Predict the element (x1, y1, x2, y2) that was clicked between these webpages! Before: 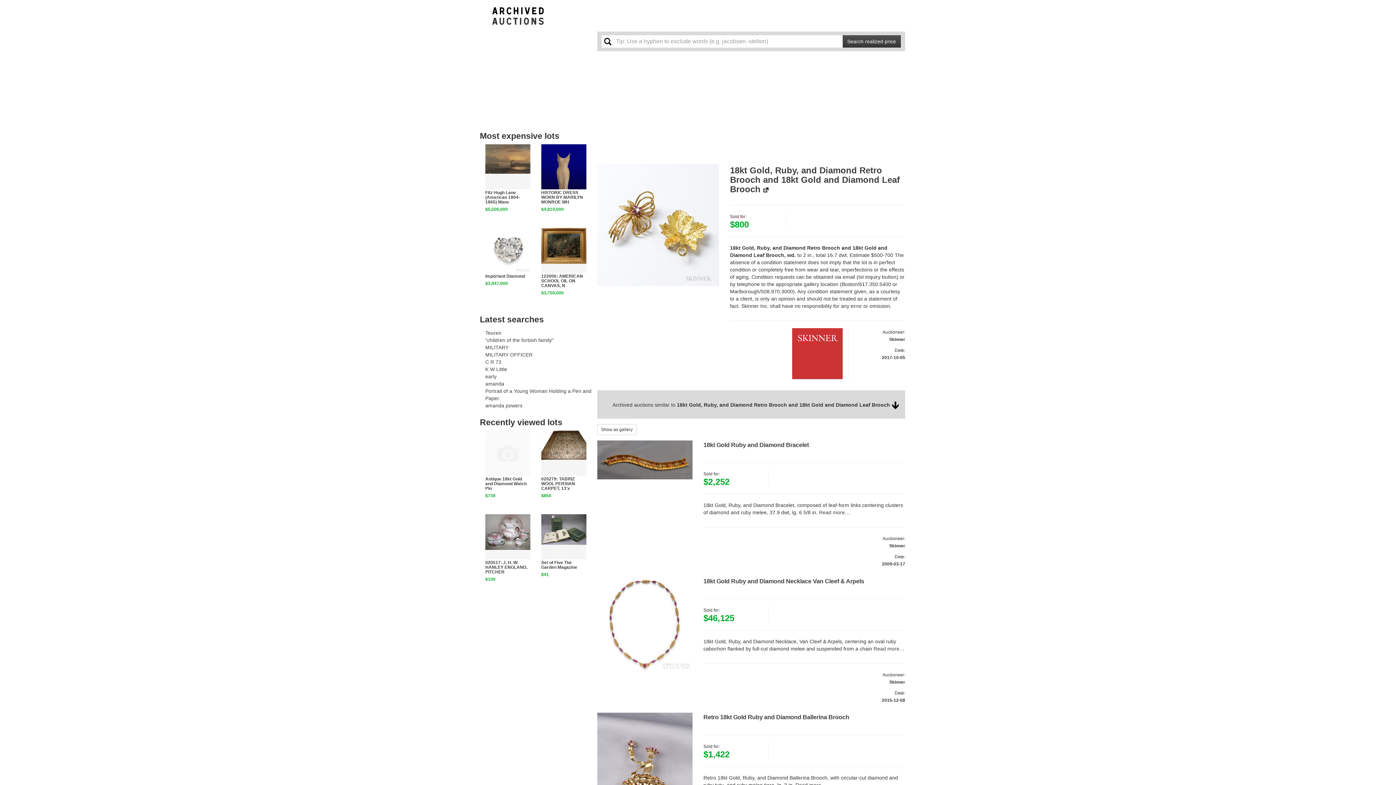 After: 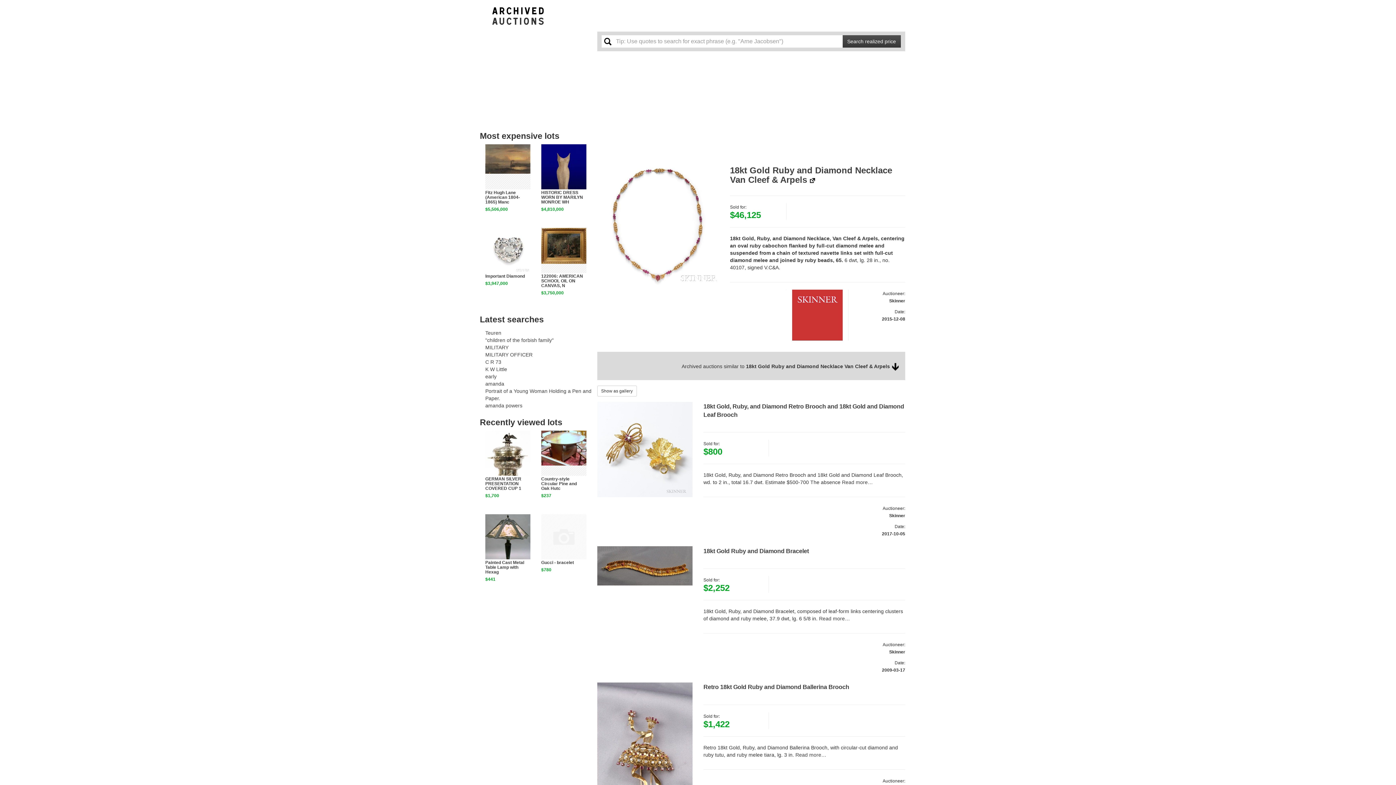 Action: bbox: (597, 576, 692, 672)